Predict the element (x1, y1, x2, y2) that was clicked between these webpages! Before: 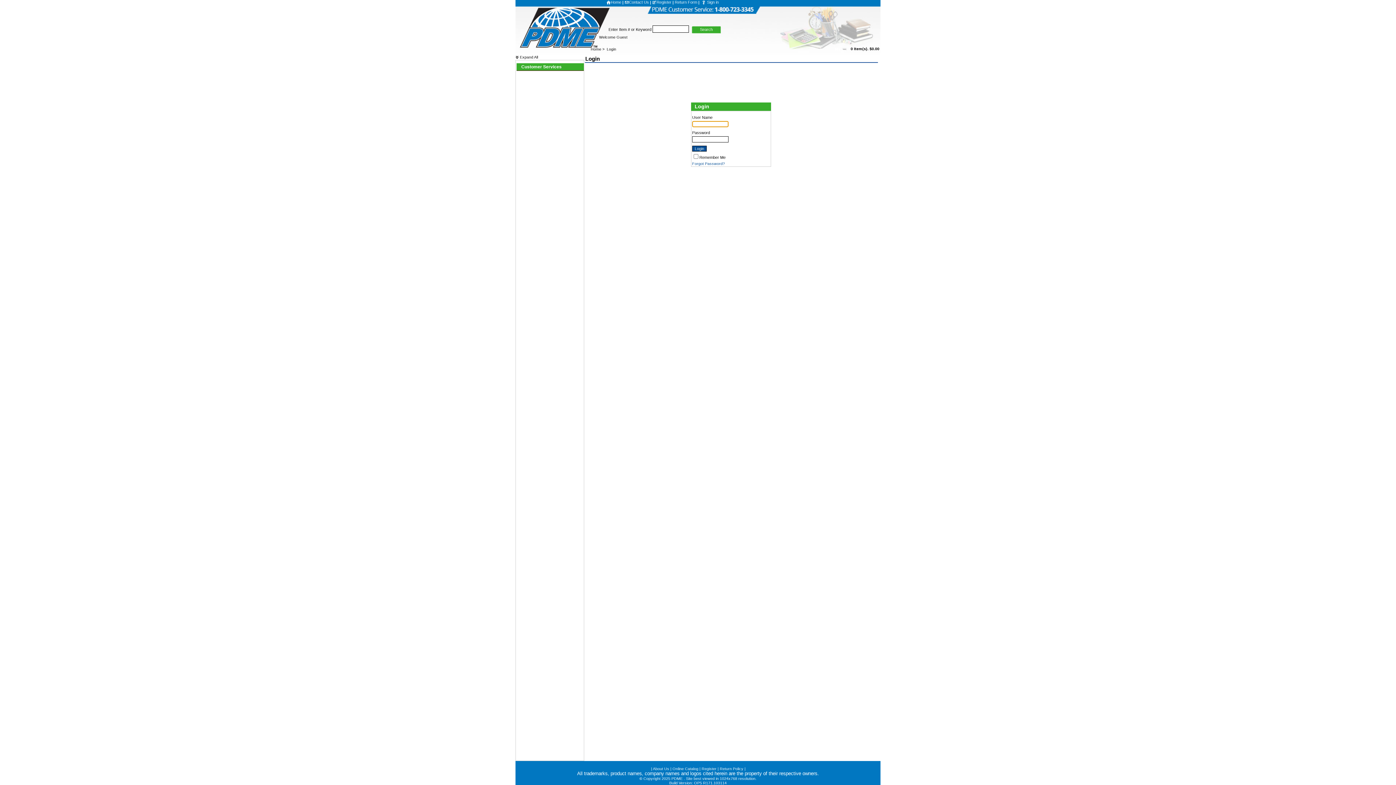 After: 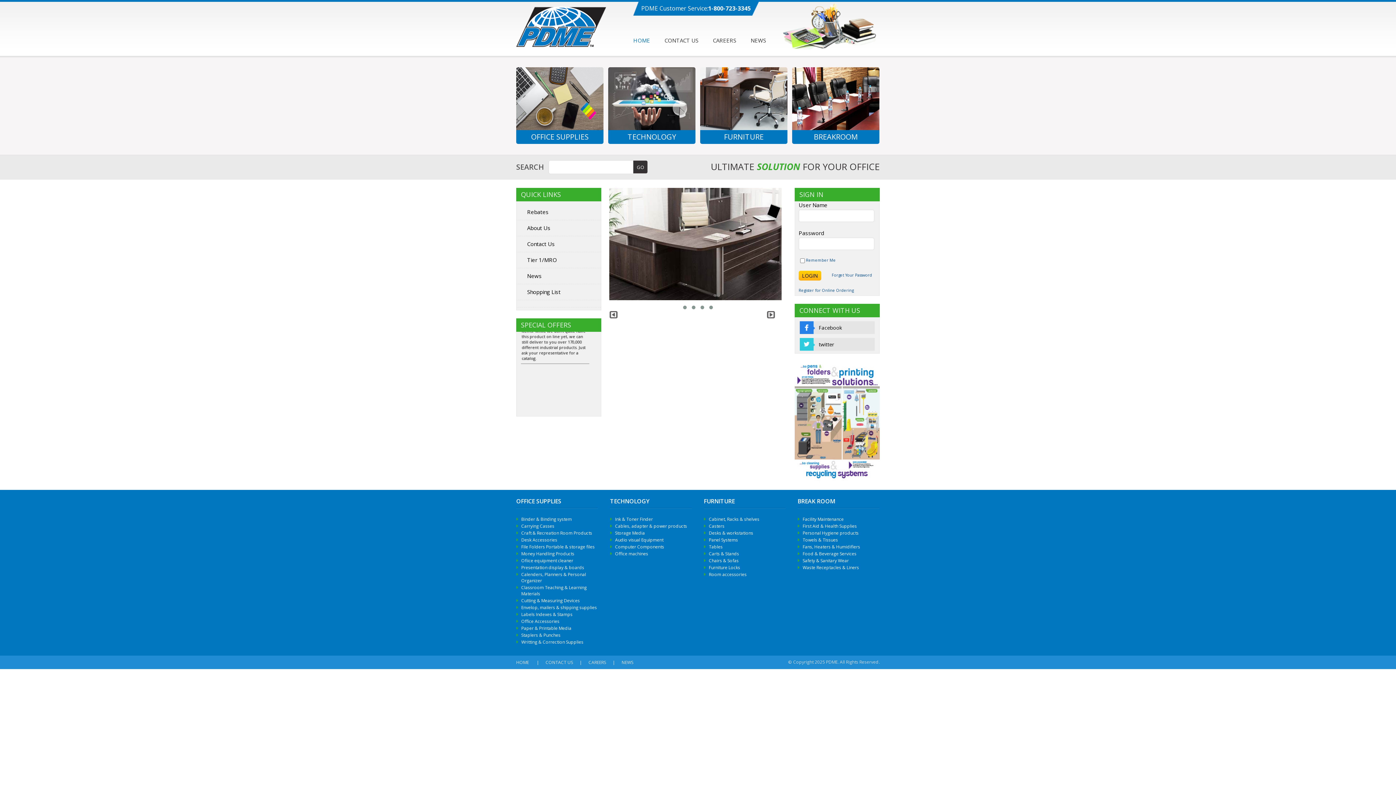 Action: label: Home bbox: (606, 0, 621, 4)